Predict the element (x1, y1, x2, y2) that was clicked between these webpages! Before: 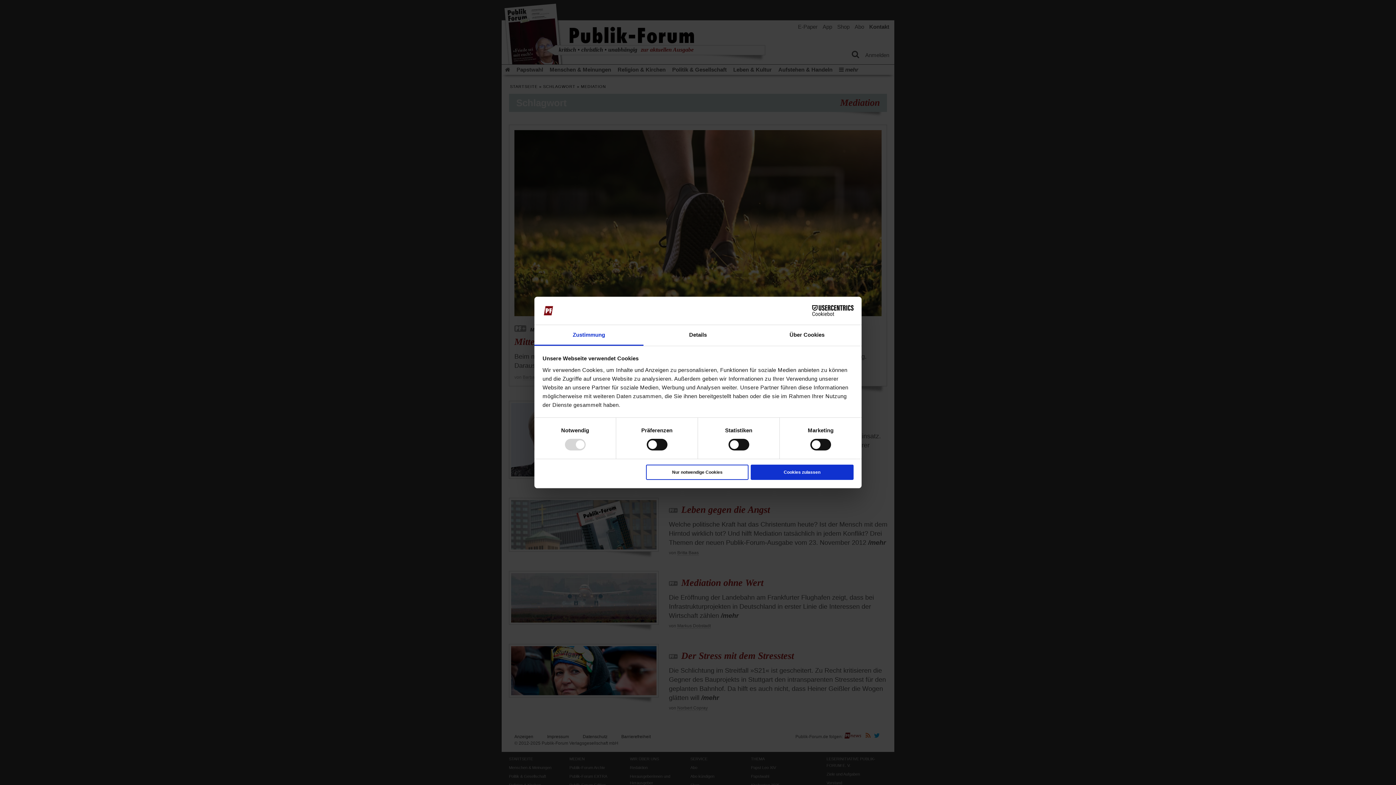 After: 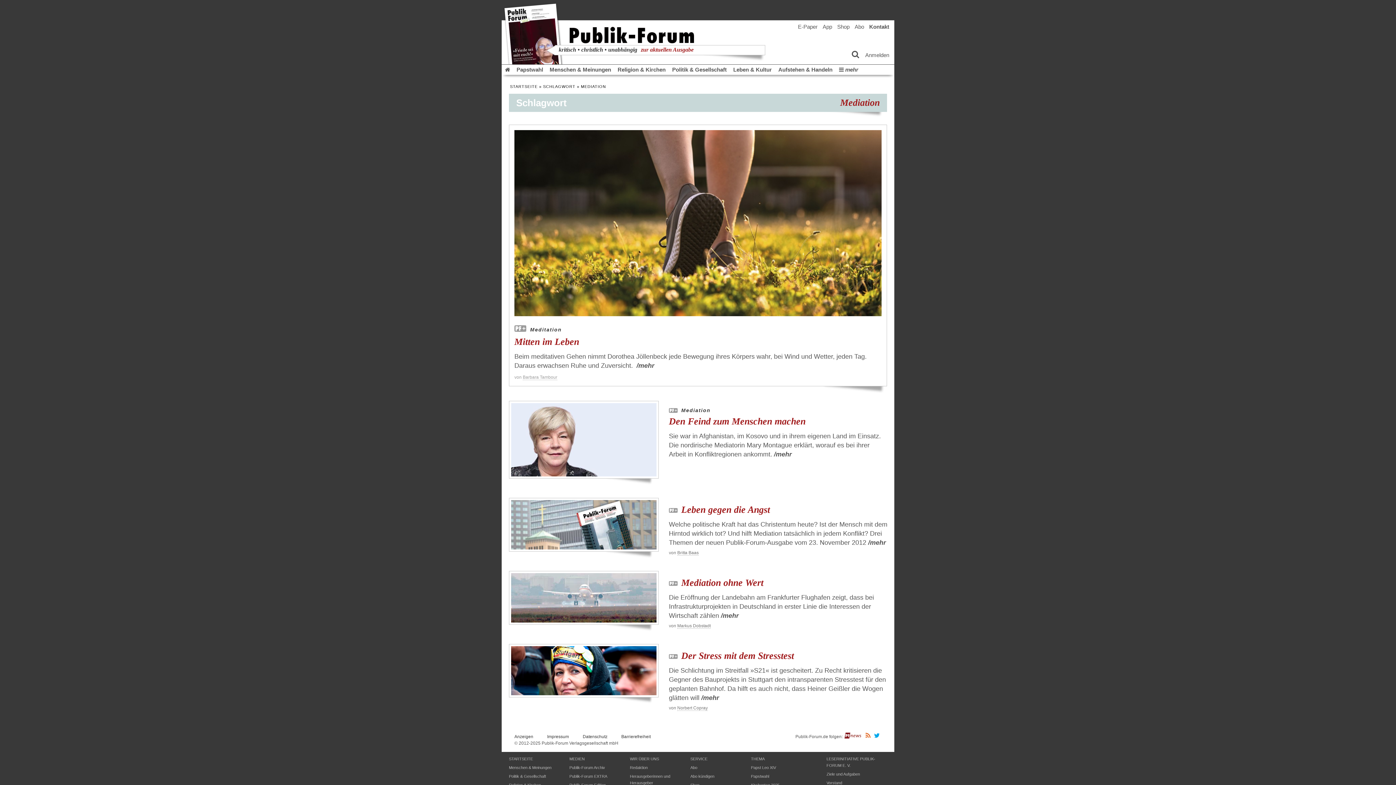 Action: label: Cookies zulassen bbox: (751, 464, 853, 480)